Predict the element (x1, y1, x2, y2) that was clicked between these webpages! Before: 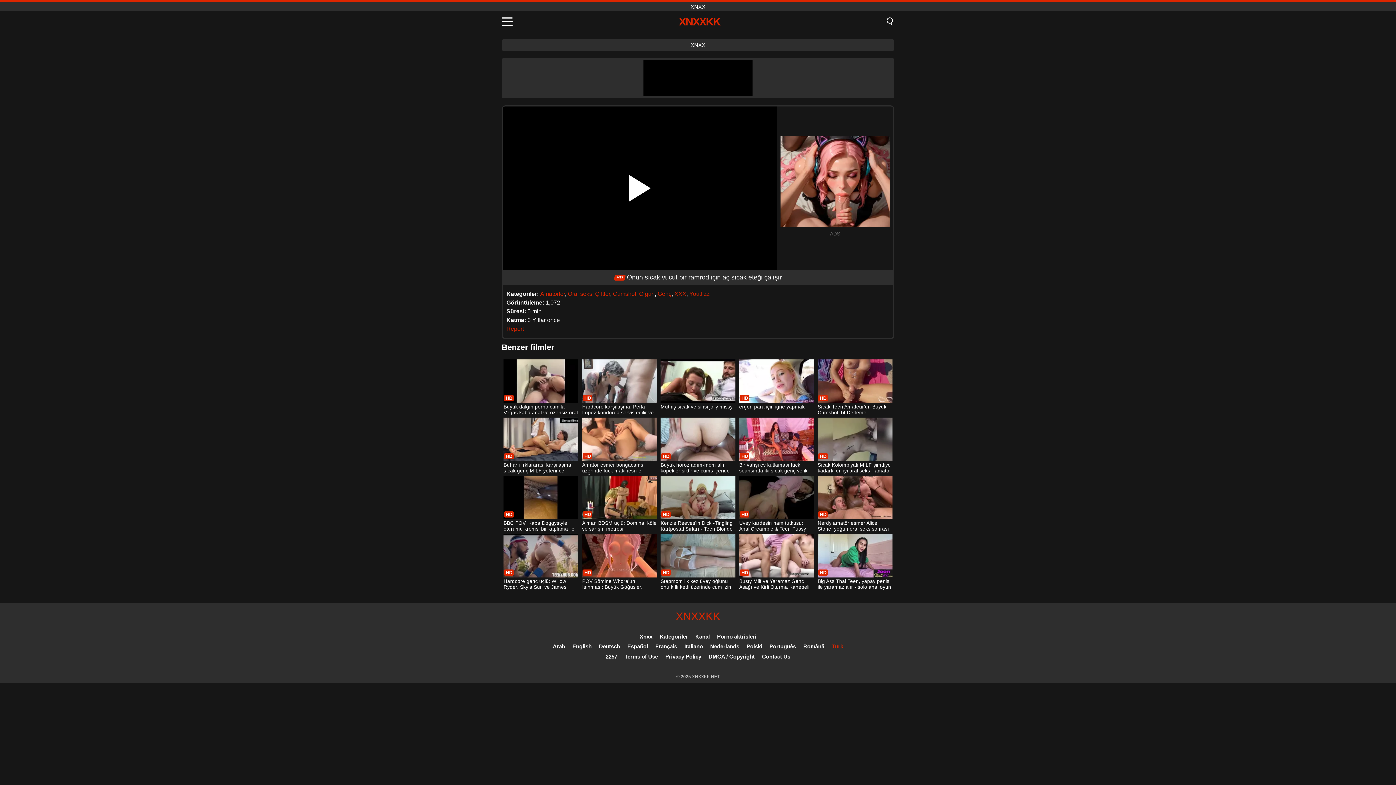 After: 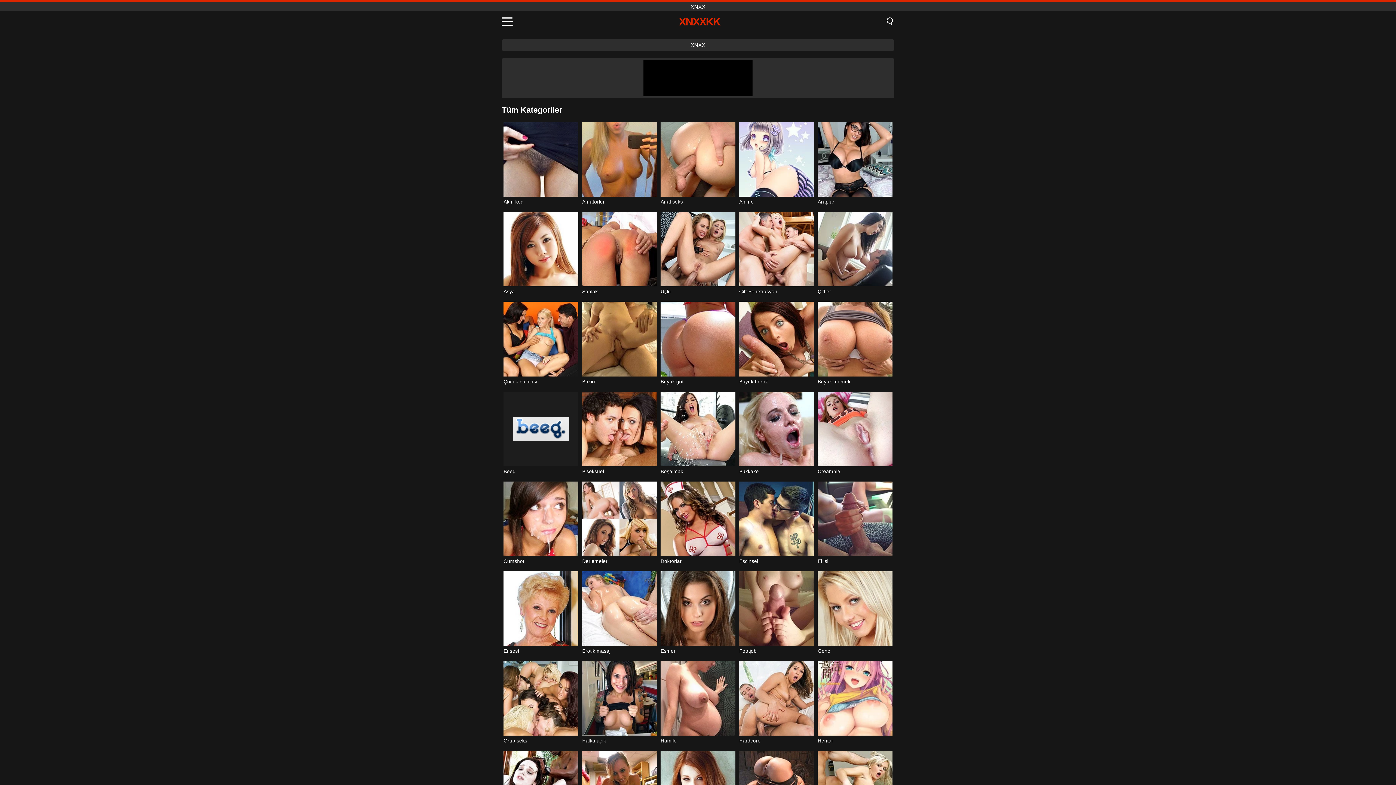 Action: label: Kategoriler bbox: (659, 633, 688, 640)